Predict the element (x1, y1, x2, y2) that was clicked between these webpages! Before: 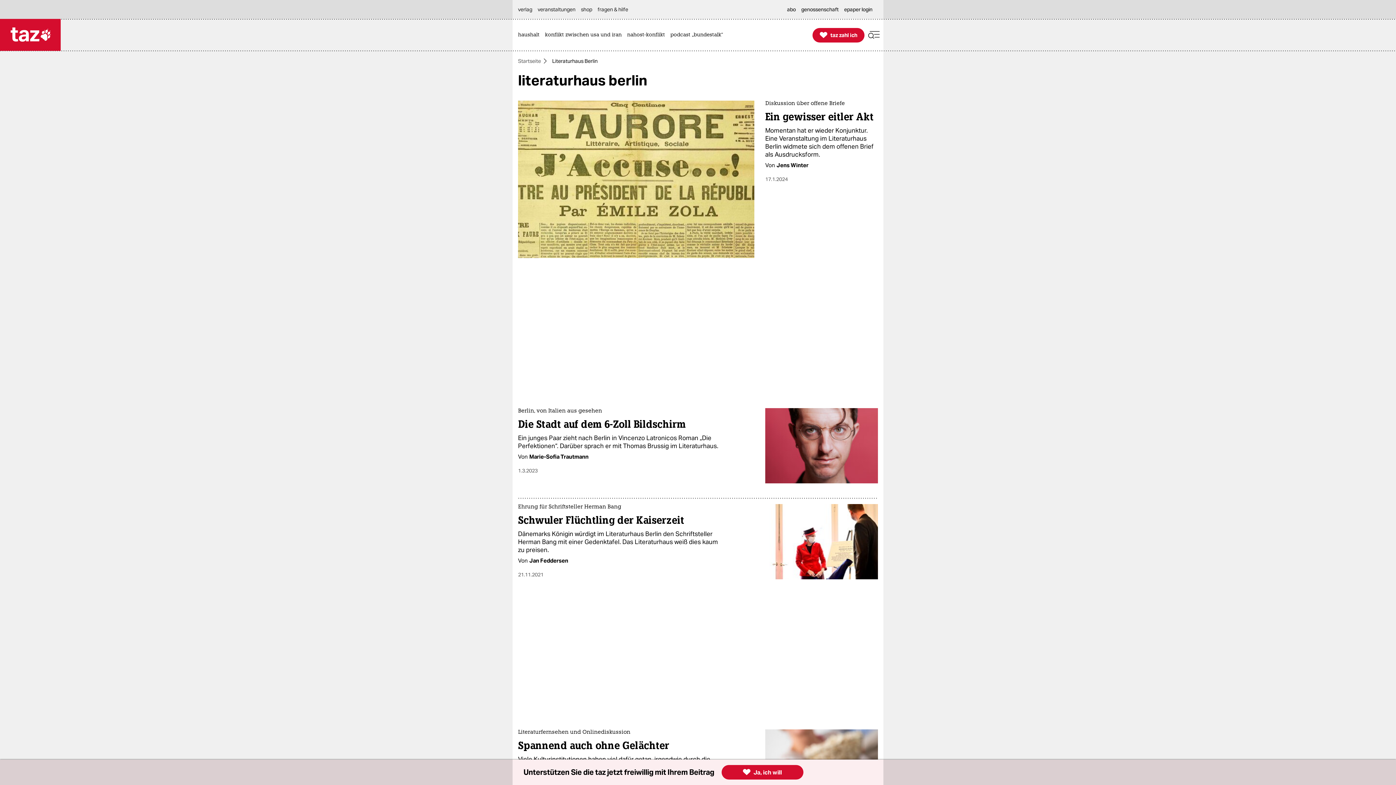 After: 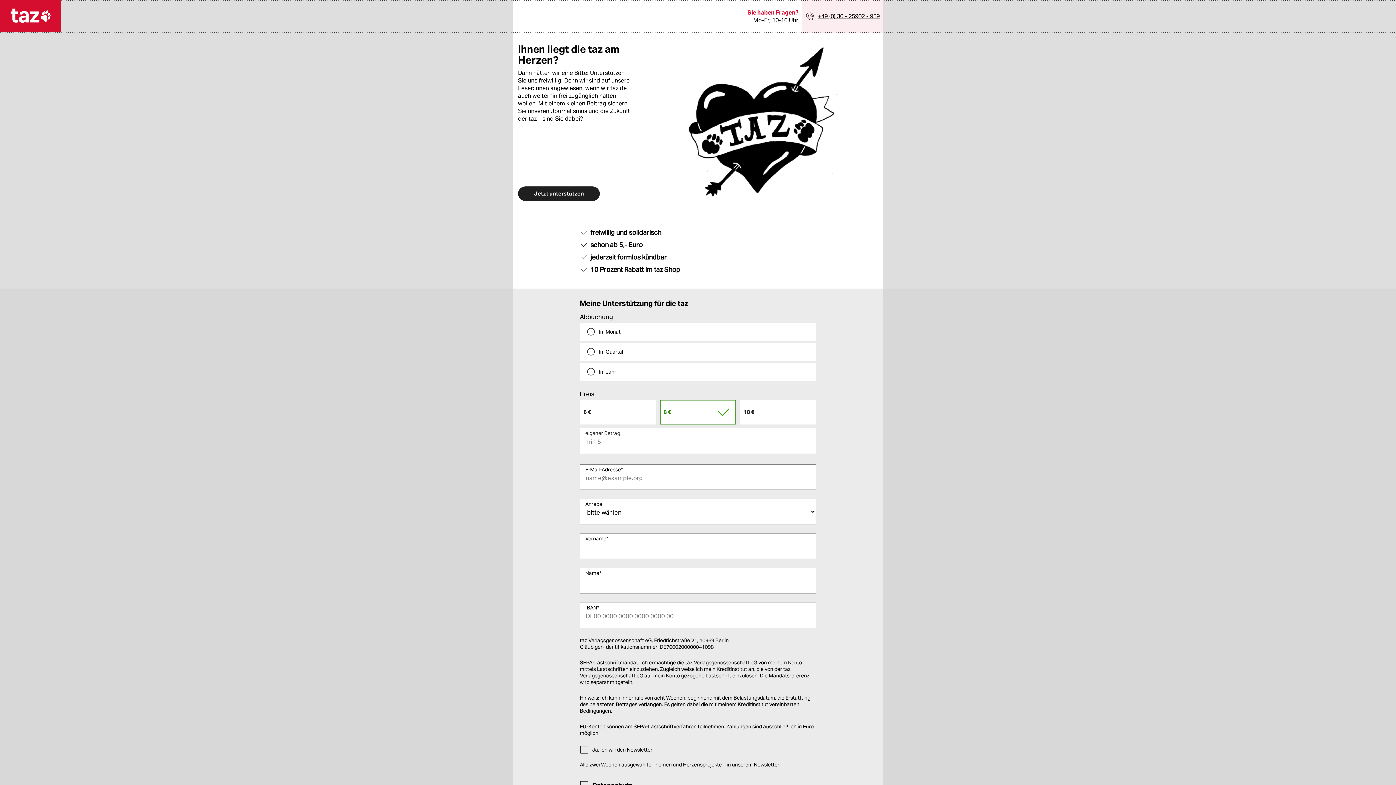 Action: label: 
Ja, ich will bbox: (721, 765, 803, 780)